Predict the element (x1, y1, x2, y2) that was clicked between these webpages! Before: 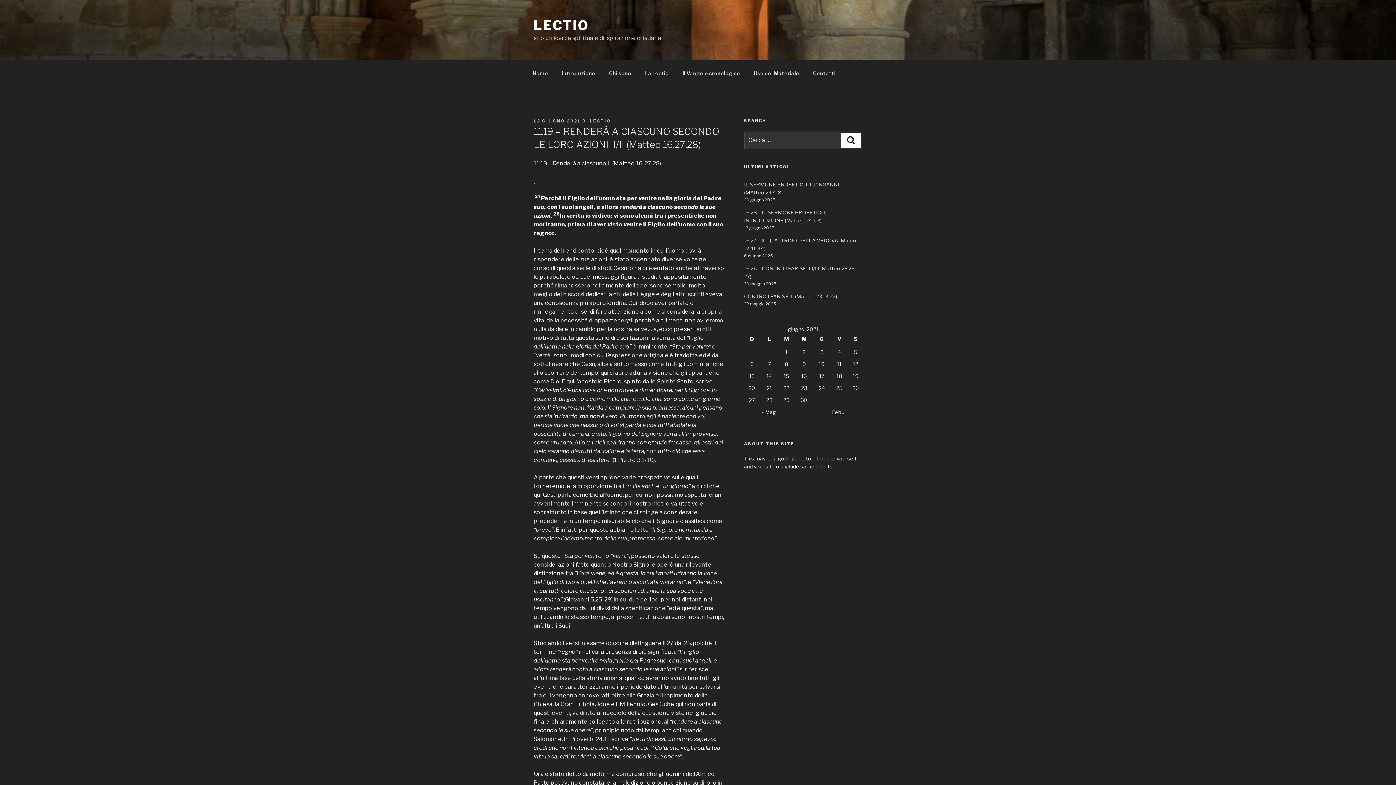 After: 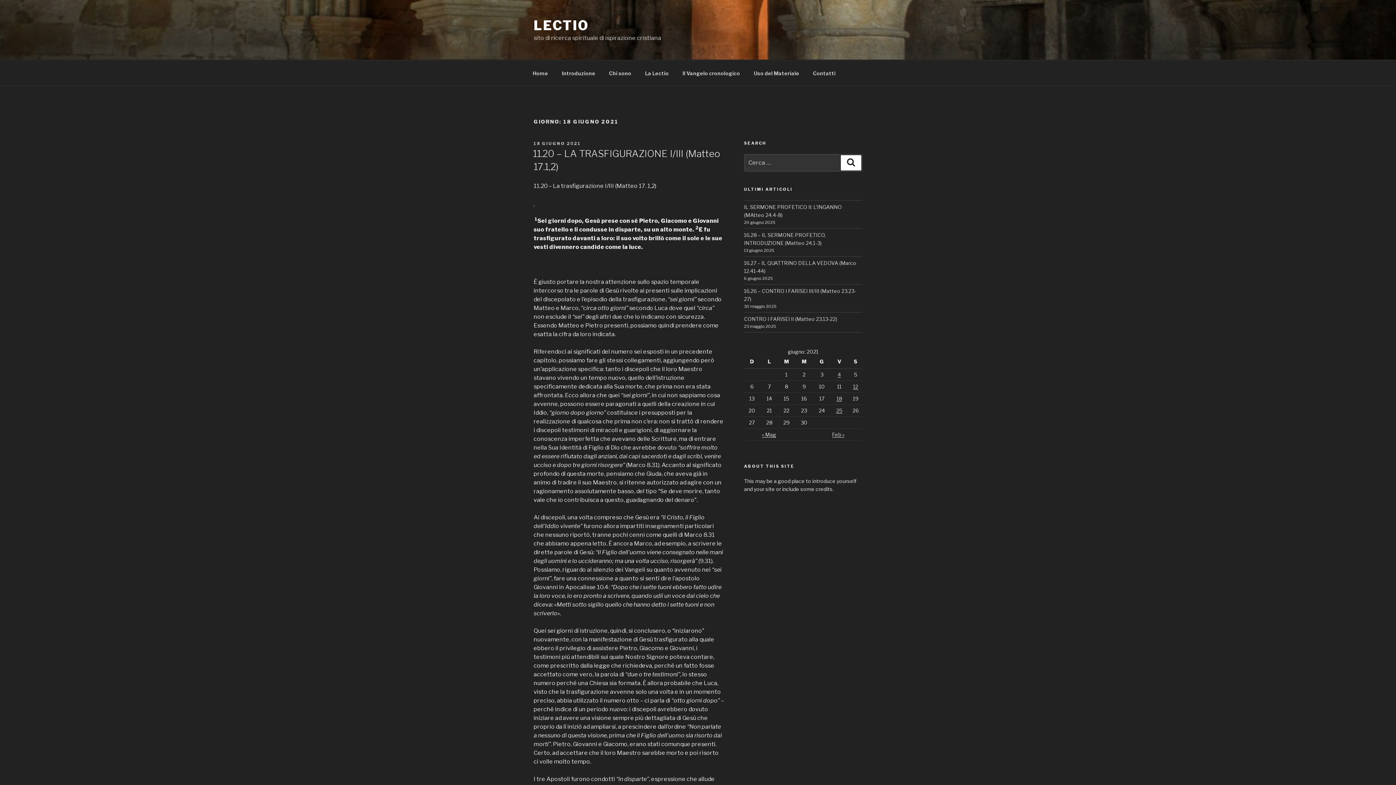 Action: bbox: (836, 373, 842, 379) label: Articoli pubblicati in 18 June 2021